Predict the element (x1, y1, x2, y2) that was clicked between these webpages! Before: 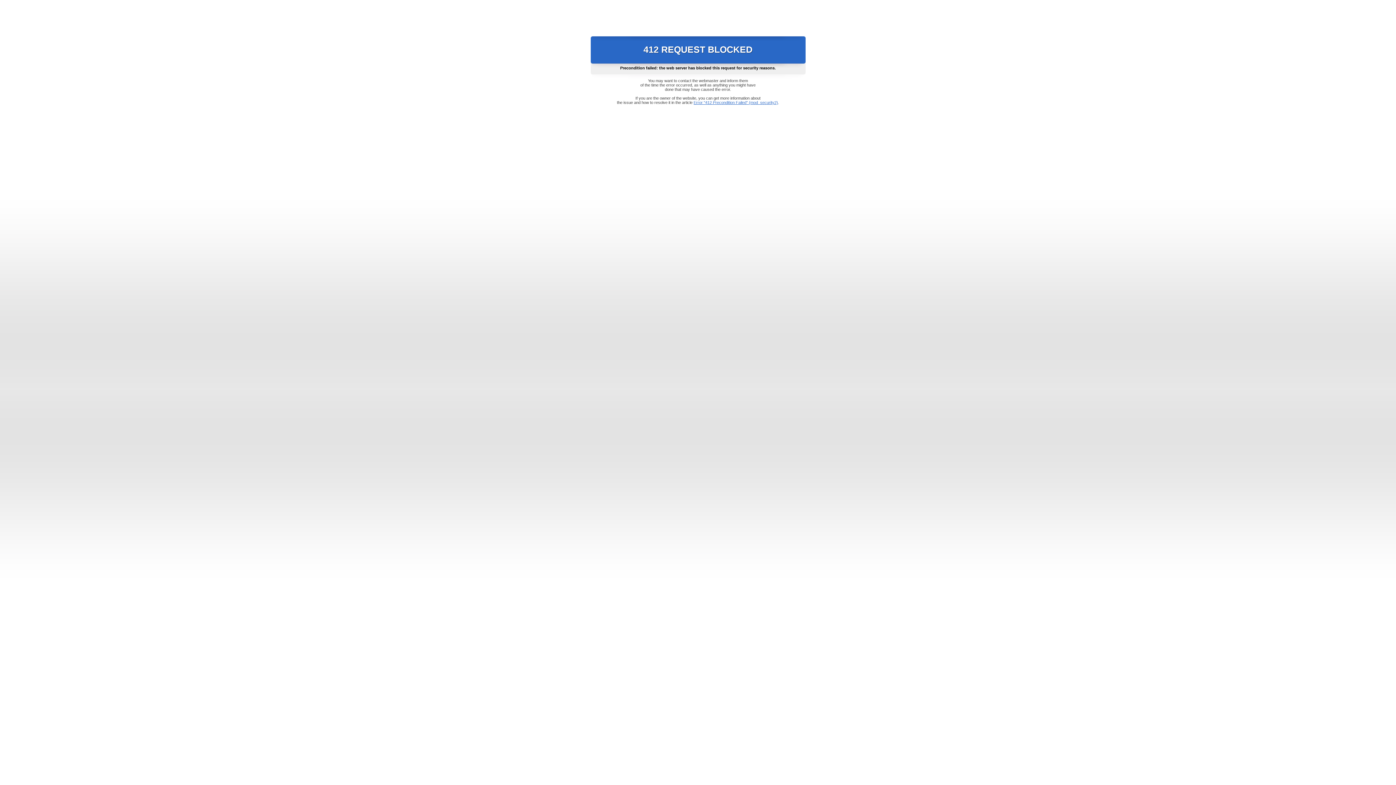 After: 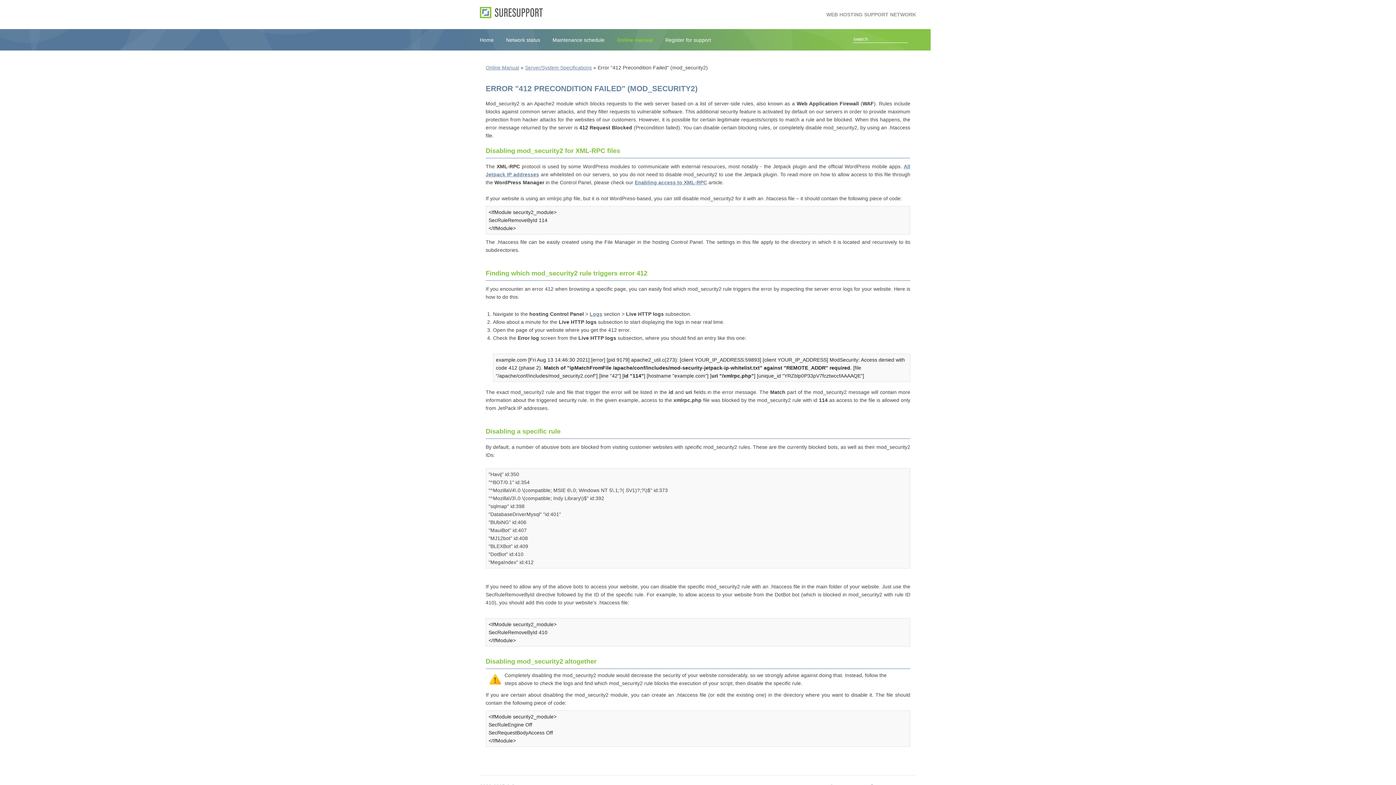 Action: bbox: (693, 100, 778, 104) label: Error "412 Precondition Failed" (mod_security2)